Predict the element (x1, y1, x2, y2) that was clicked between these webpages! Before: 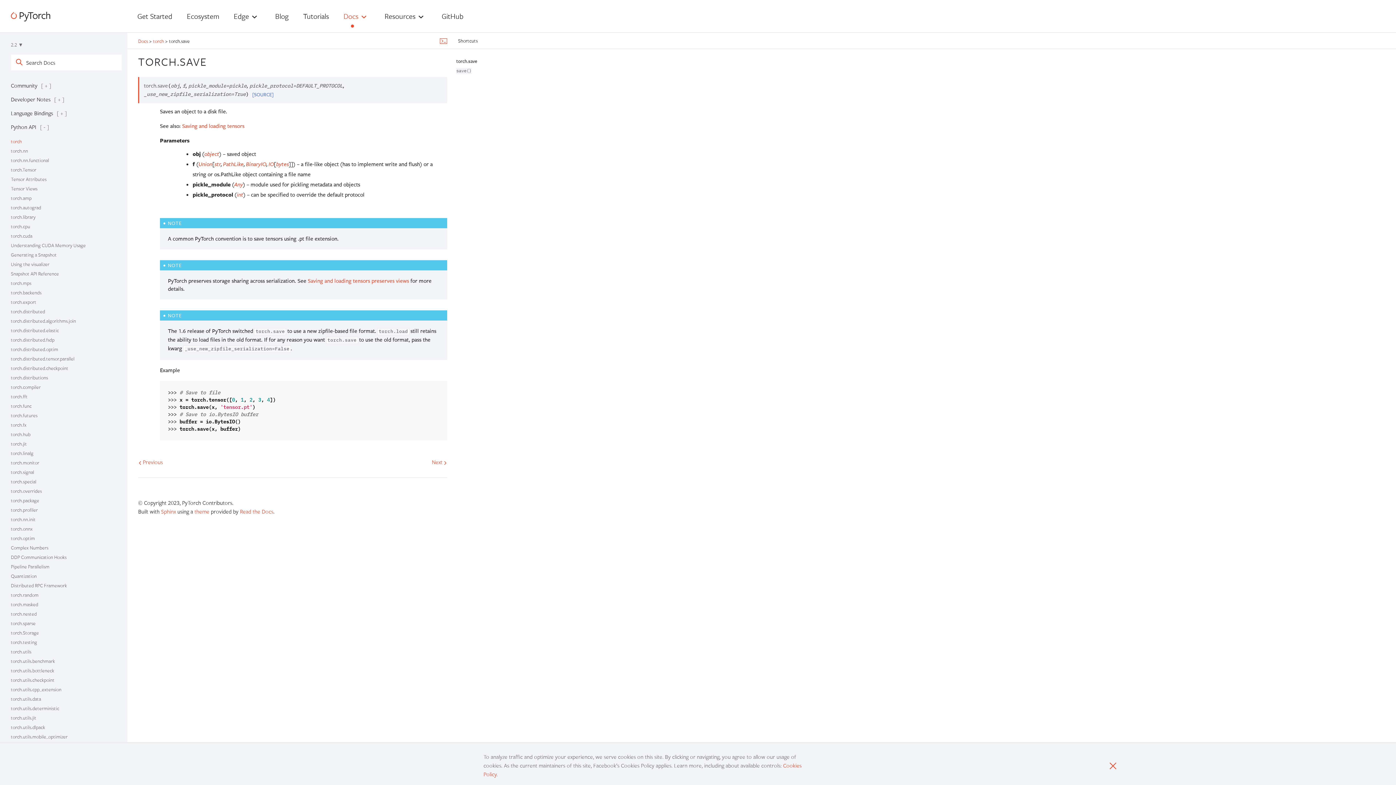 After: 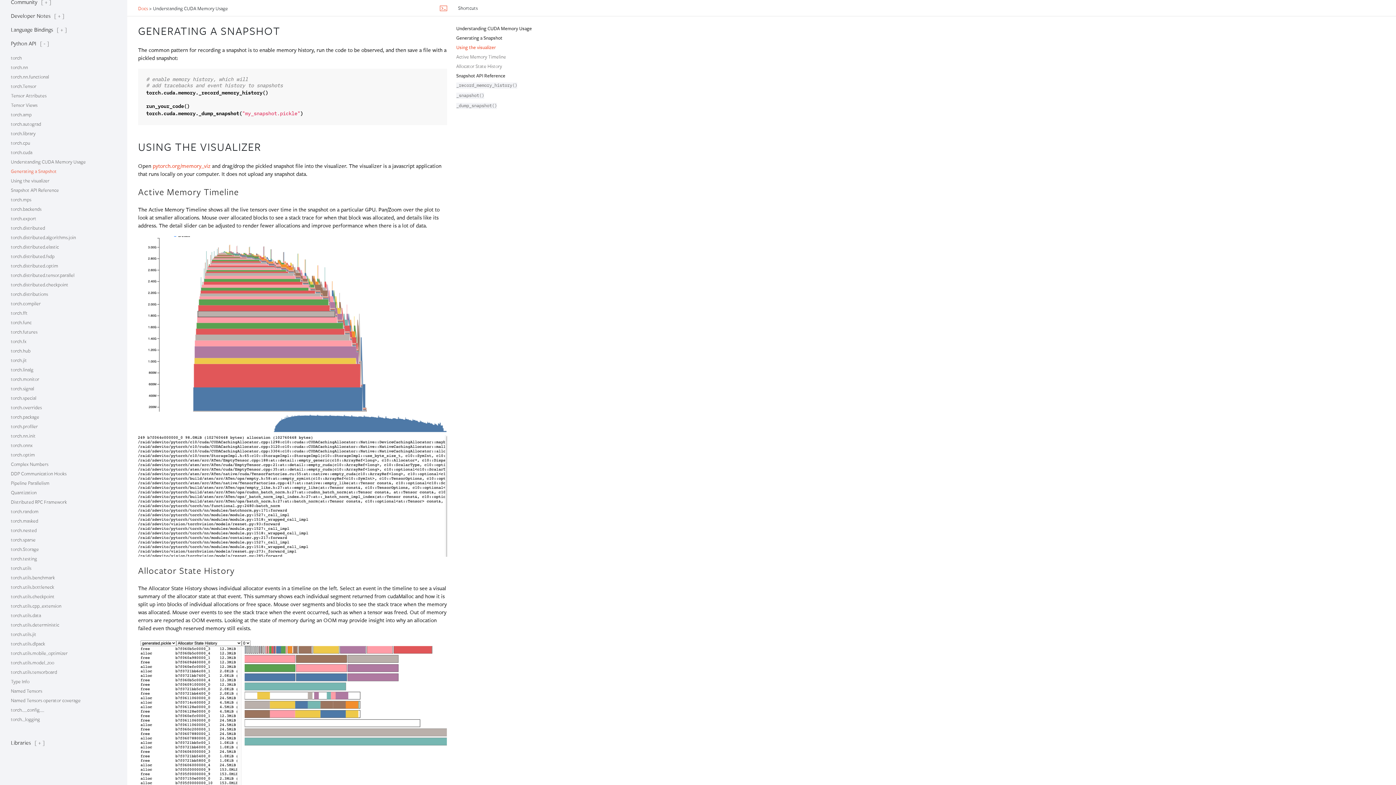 Action: bbox: (10, 252, 56, 257) label: Generating a Snapshot